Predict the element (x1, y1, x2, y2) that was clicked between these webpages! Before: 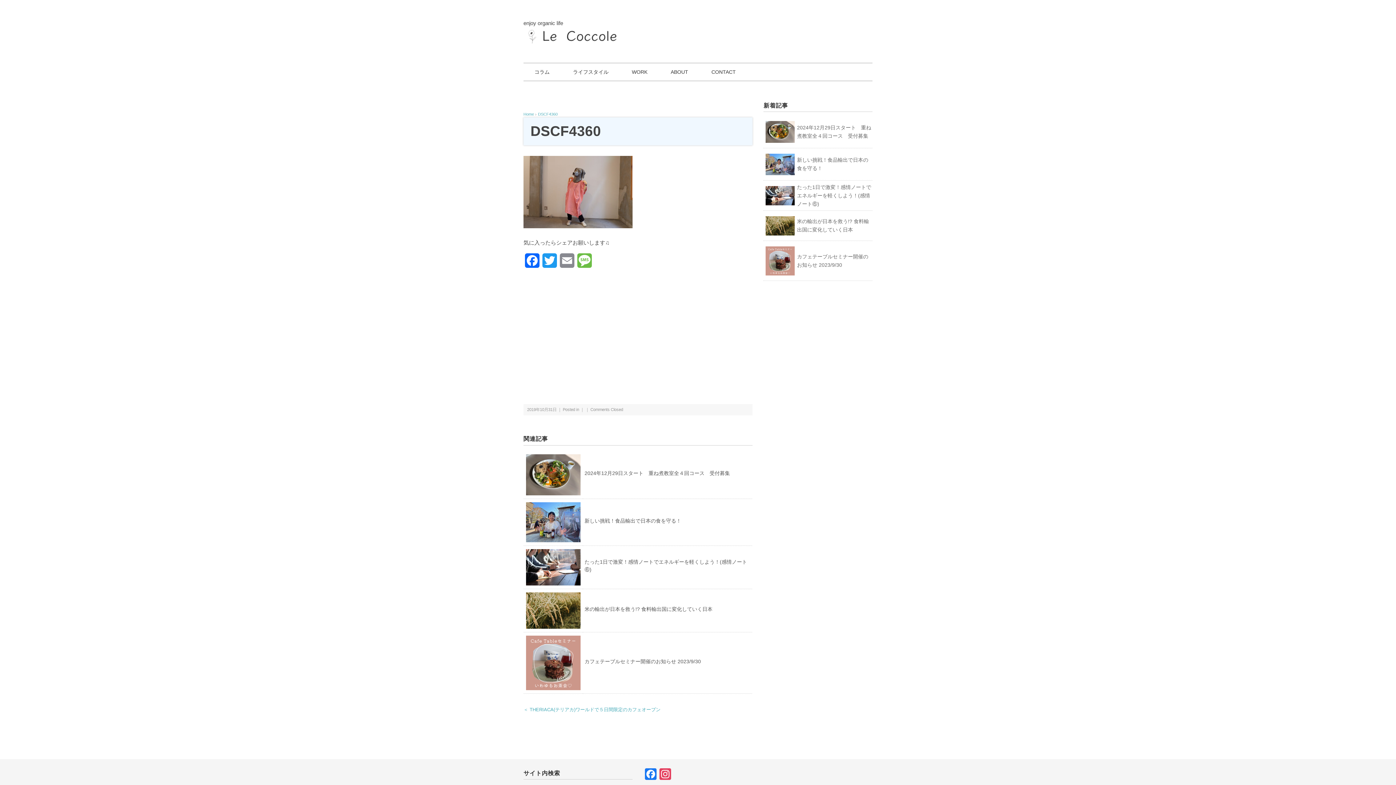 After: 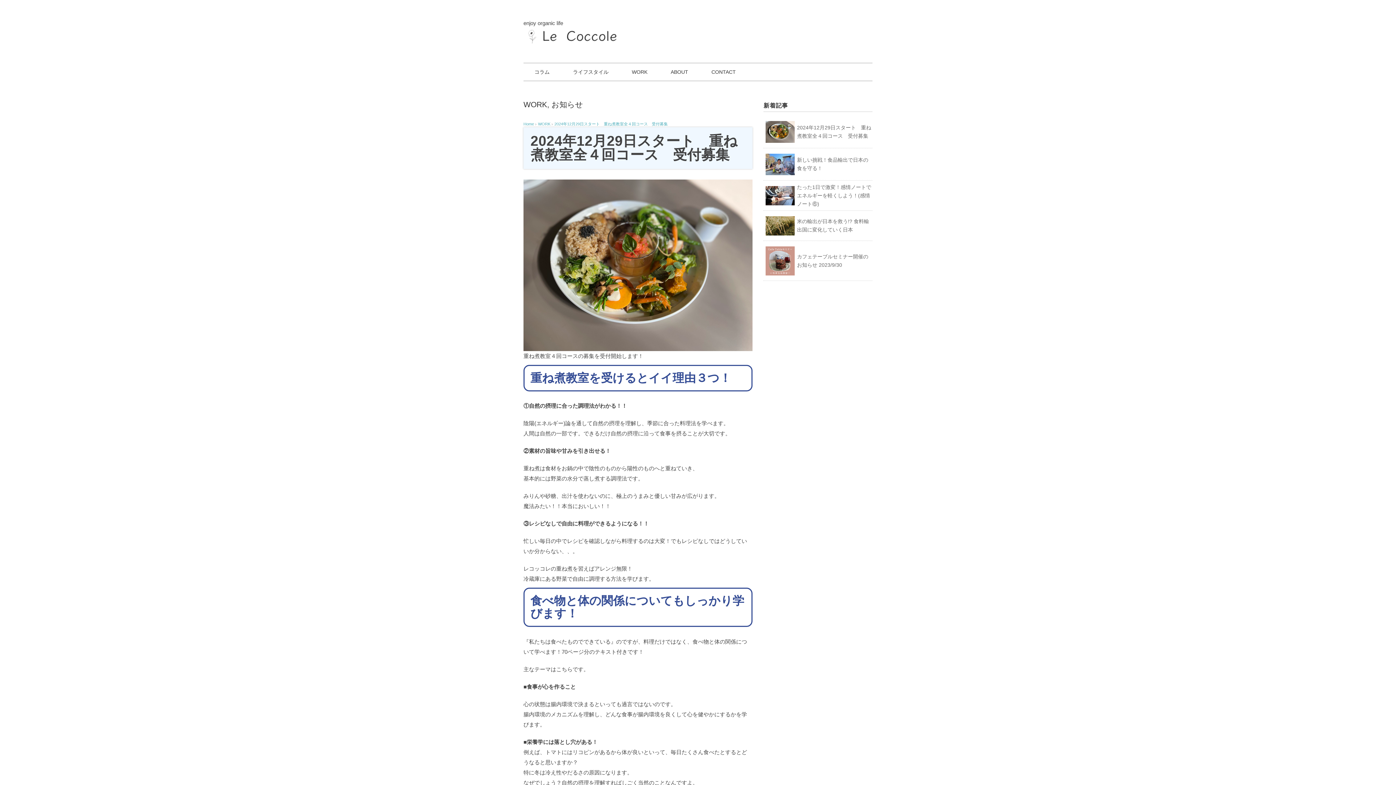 Action: label: 2024年12月29日スタート　重ね煮教室全４回コース　受付募集 bbox: (797, 123, 872, 140)